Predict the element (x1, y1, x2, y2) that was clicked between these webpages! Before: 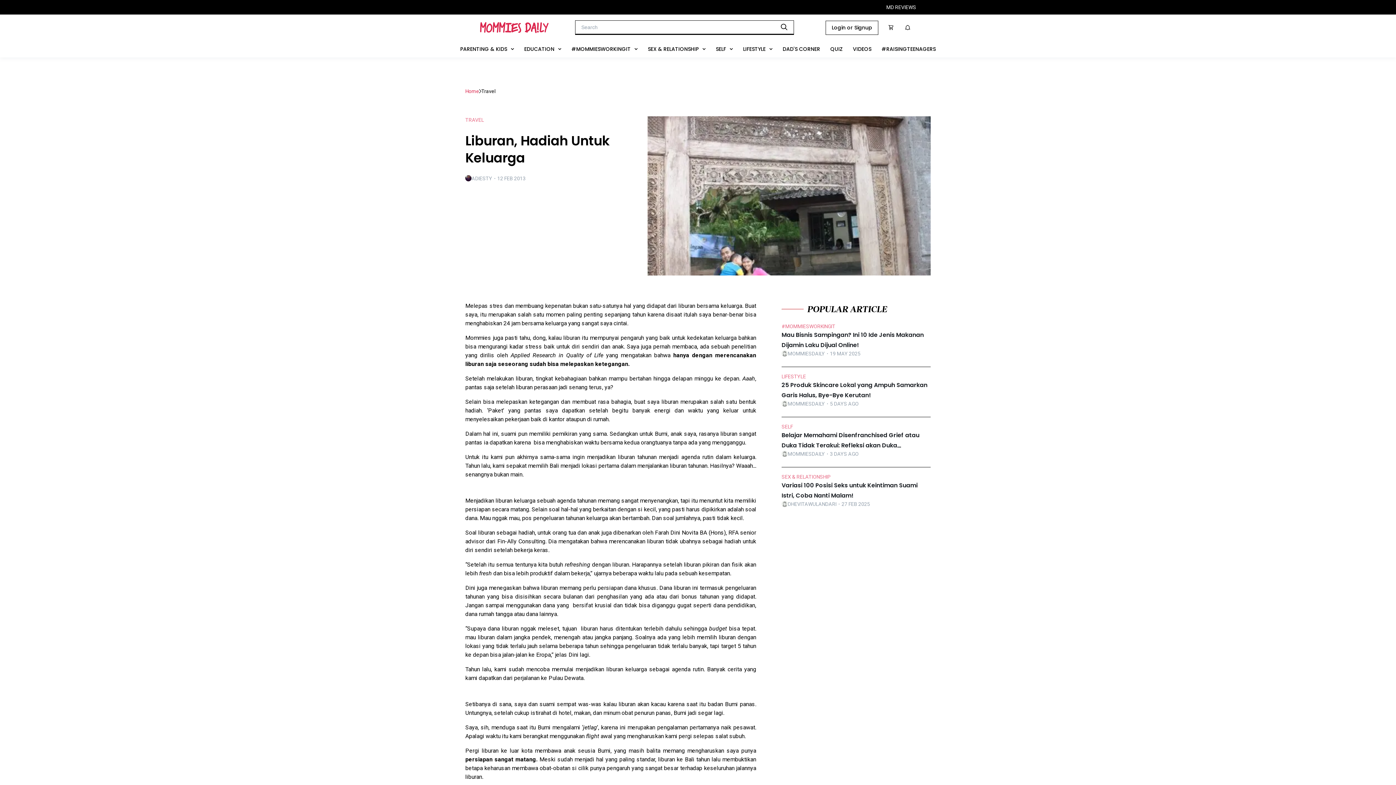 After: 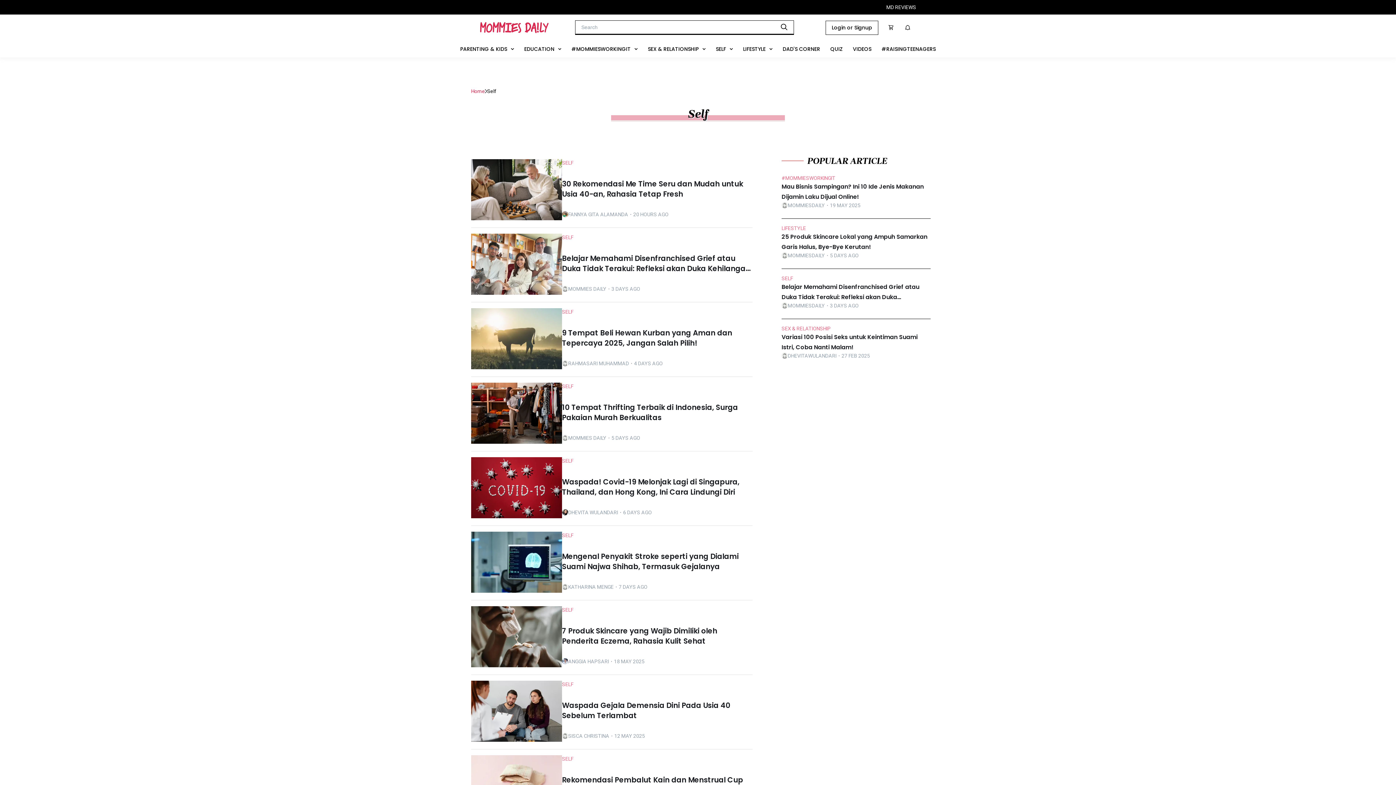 Action: bbox: (710, 40, 738, 57) label: SELF